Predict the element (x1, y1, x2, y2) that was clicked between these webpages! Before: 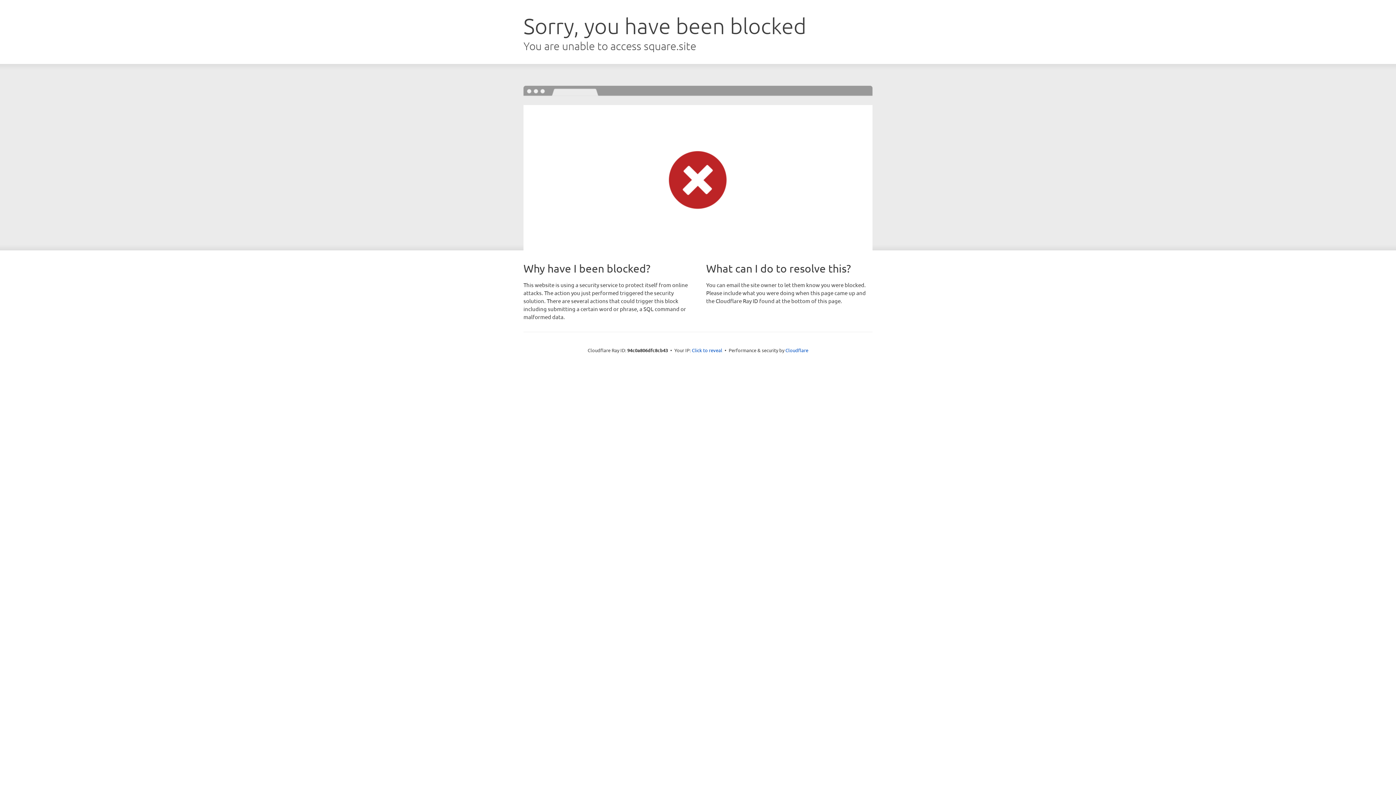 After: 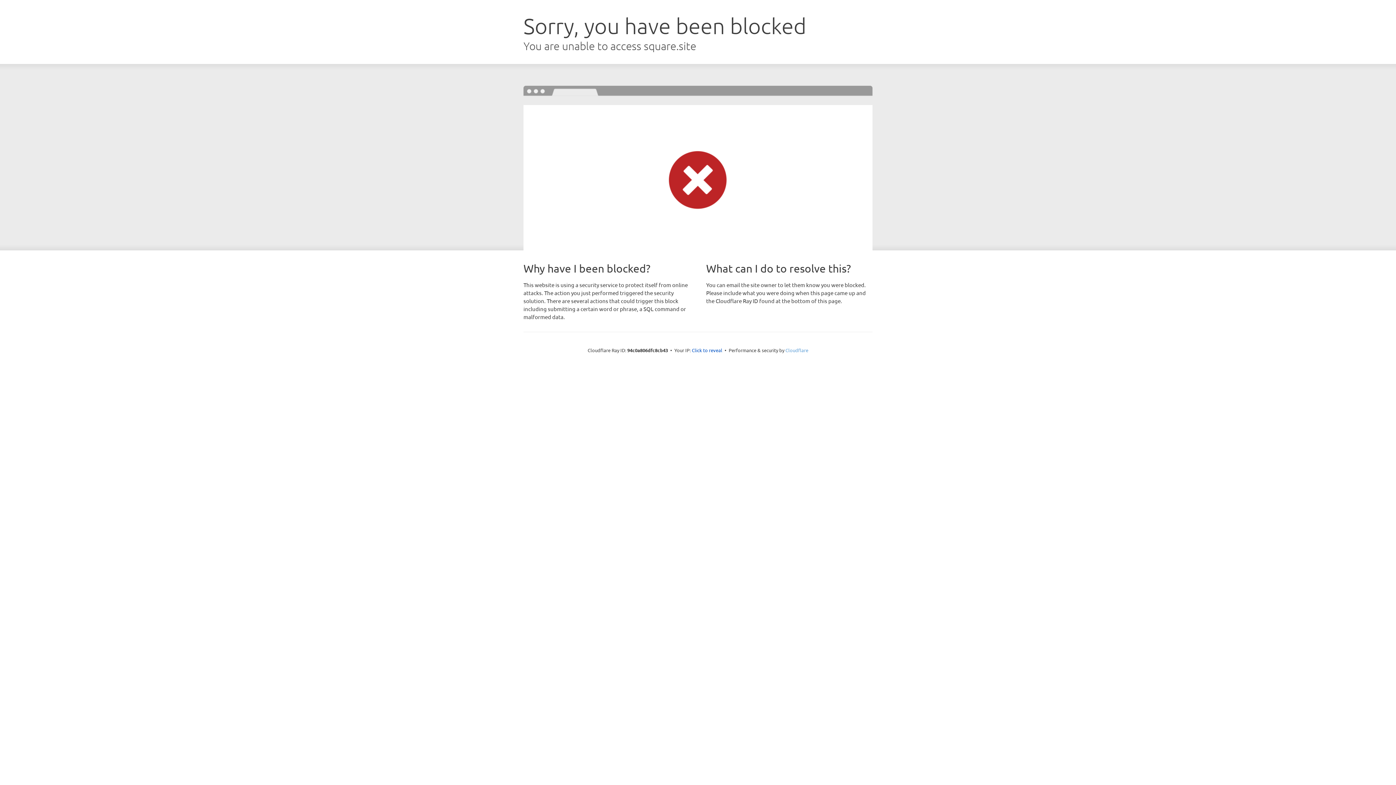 Action: label: Cloudflare bbox: (785, 347, 808, 353)